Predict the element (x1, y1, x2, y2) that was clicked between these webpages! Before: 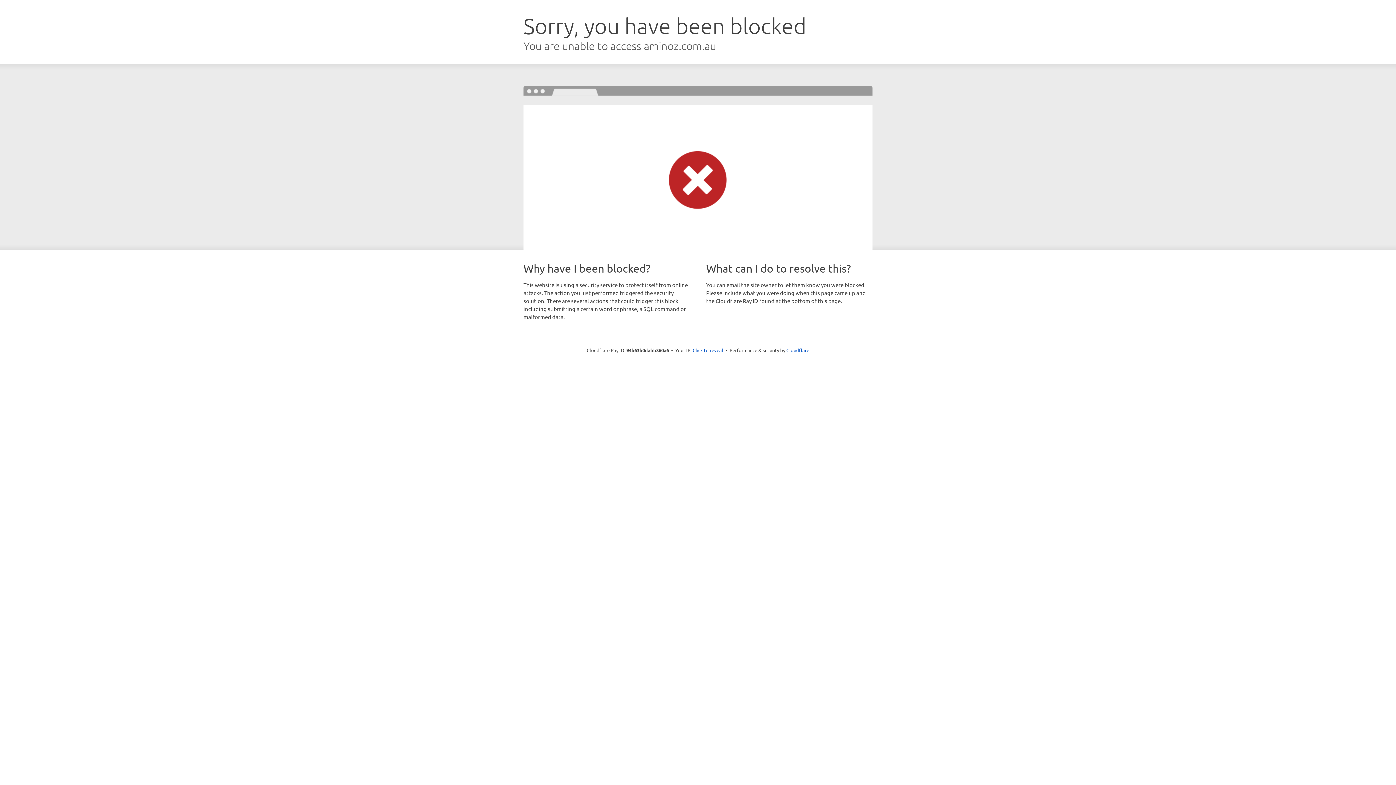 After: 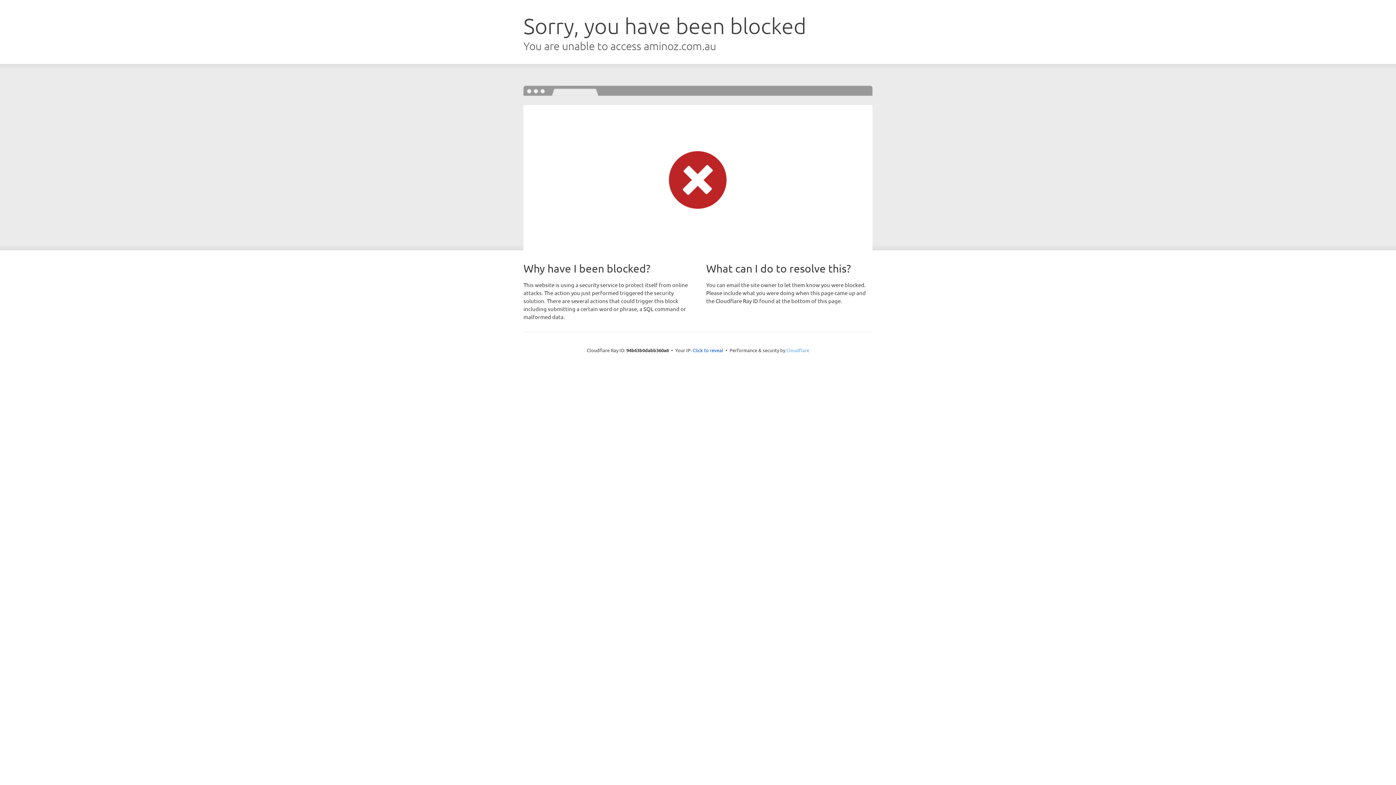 Action: bbox: (786, 347, 809, 353) label: Cloudflare